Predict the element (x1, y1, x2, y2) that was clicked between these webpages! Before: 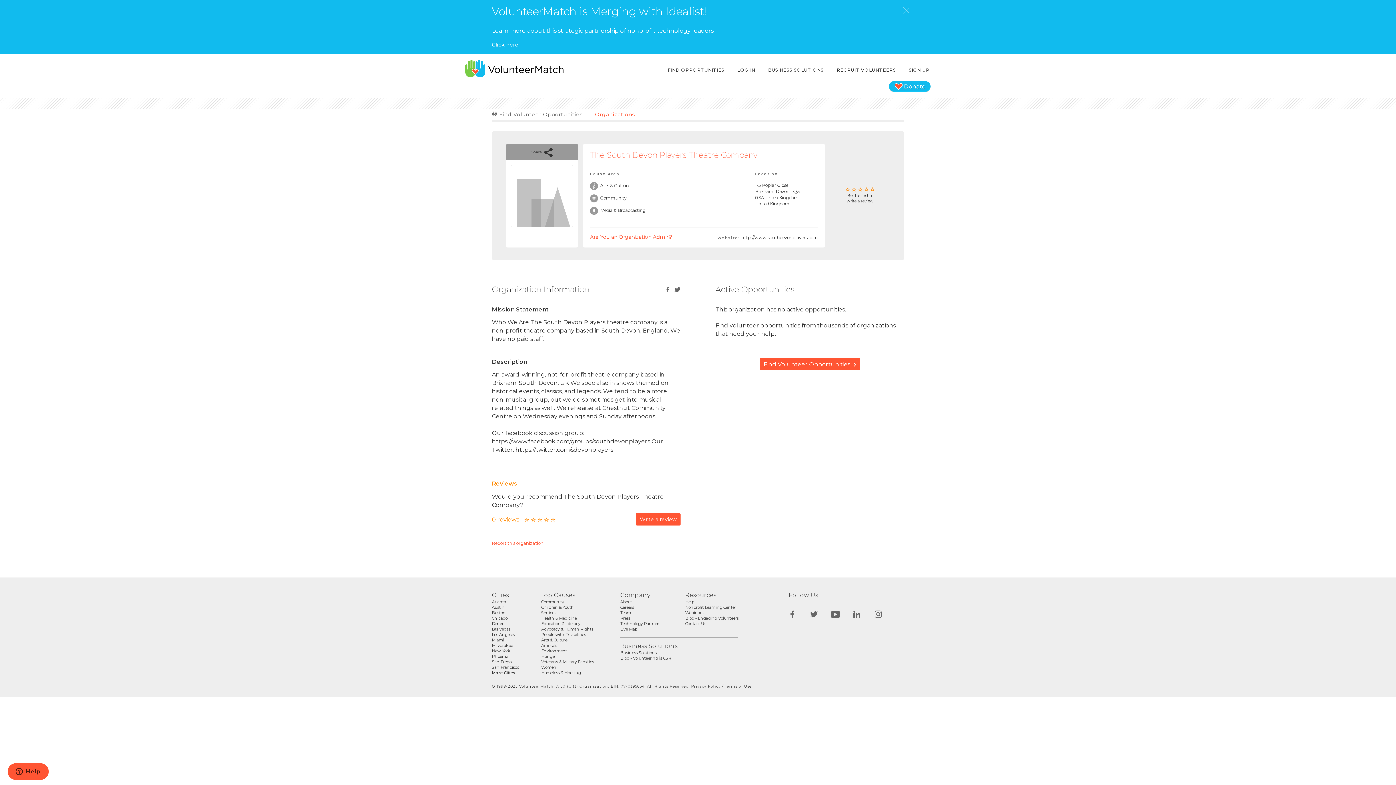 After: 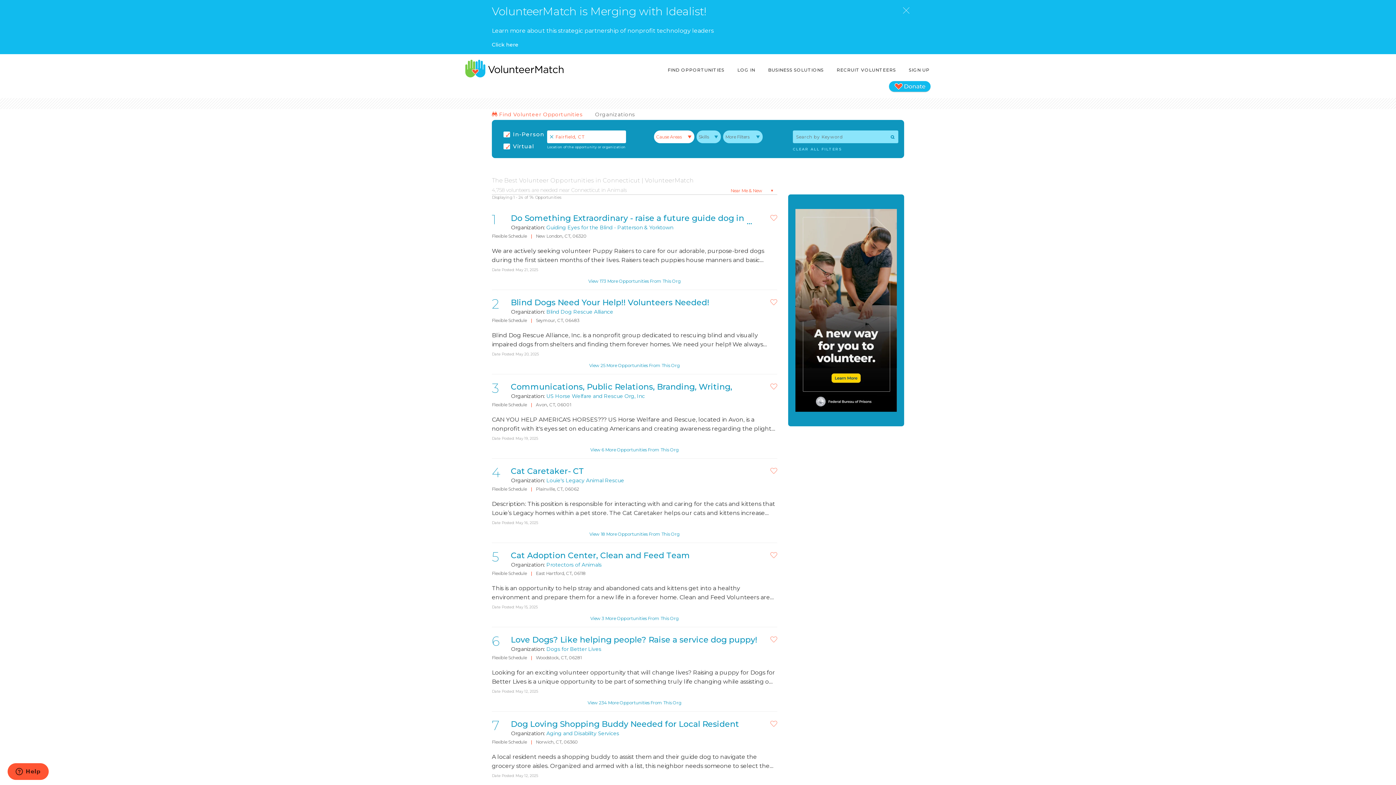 Action: label: Animals bbox: (541, 643, 557, 648)